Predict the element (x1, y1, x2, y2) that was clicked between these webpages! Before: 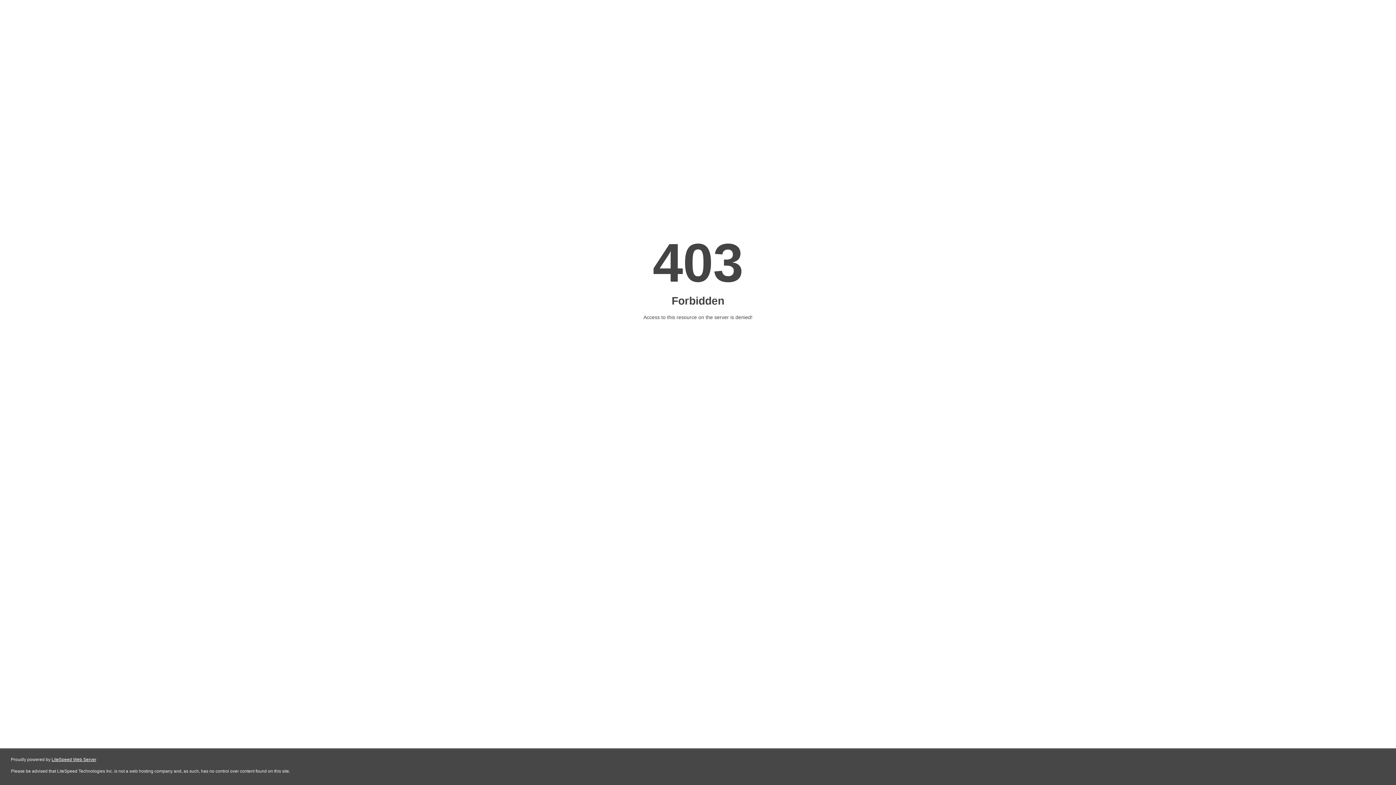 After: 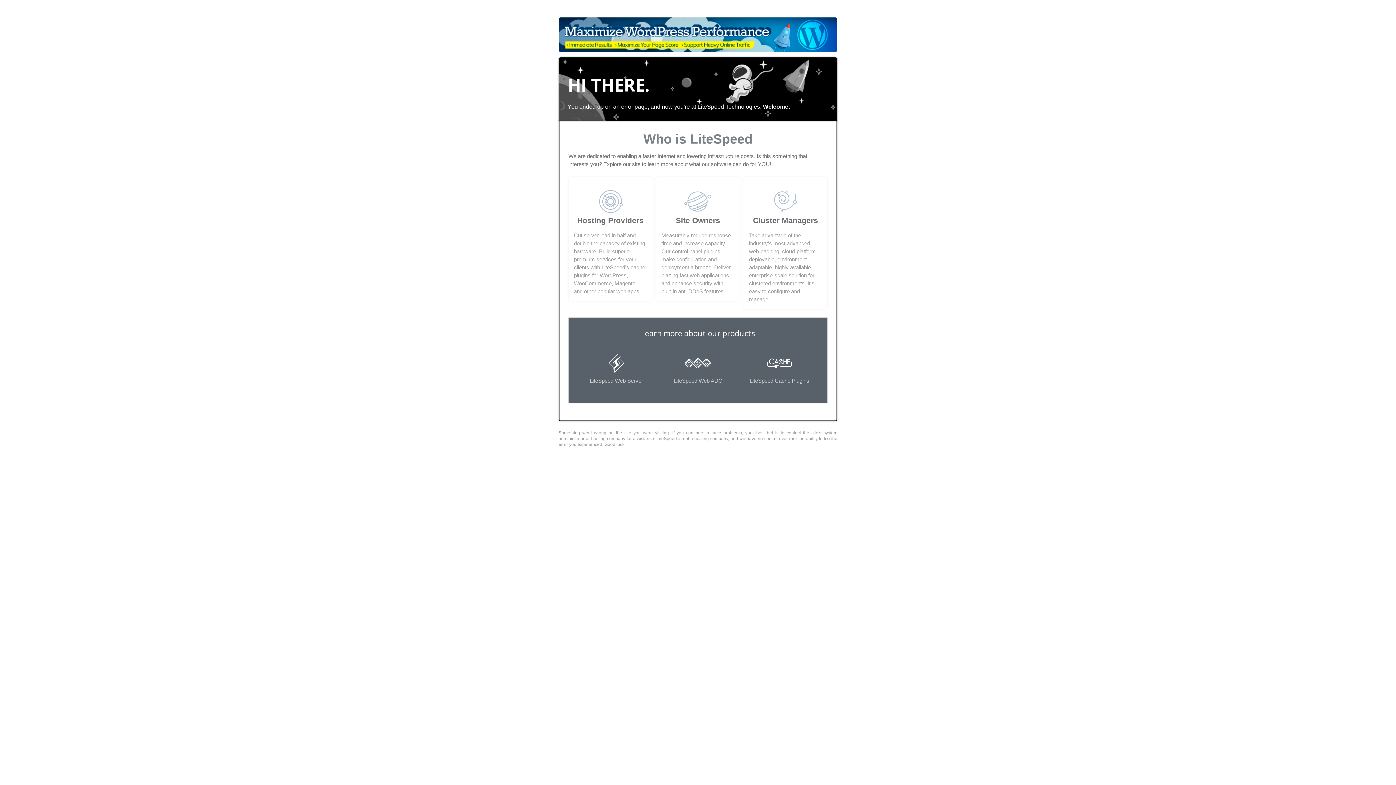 Action: label: LiteSpeed Web Server bbox: (51, 757, 96, 762)